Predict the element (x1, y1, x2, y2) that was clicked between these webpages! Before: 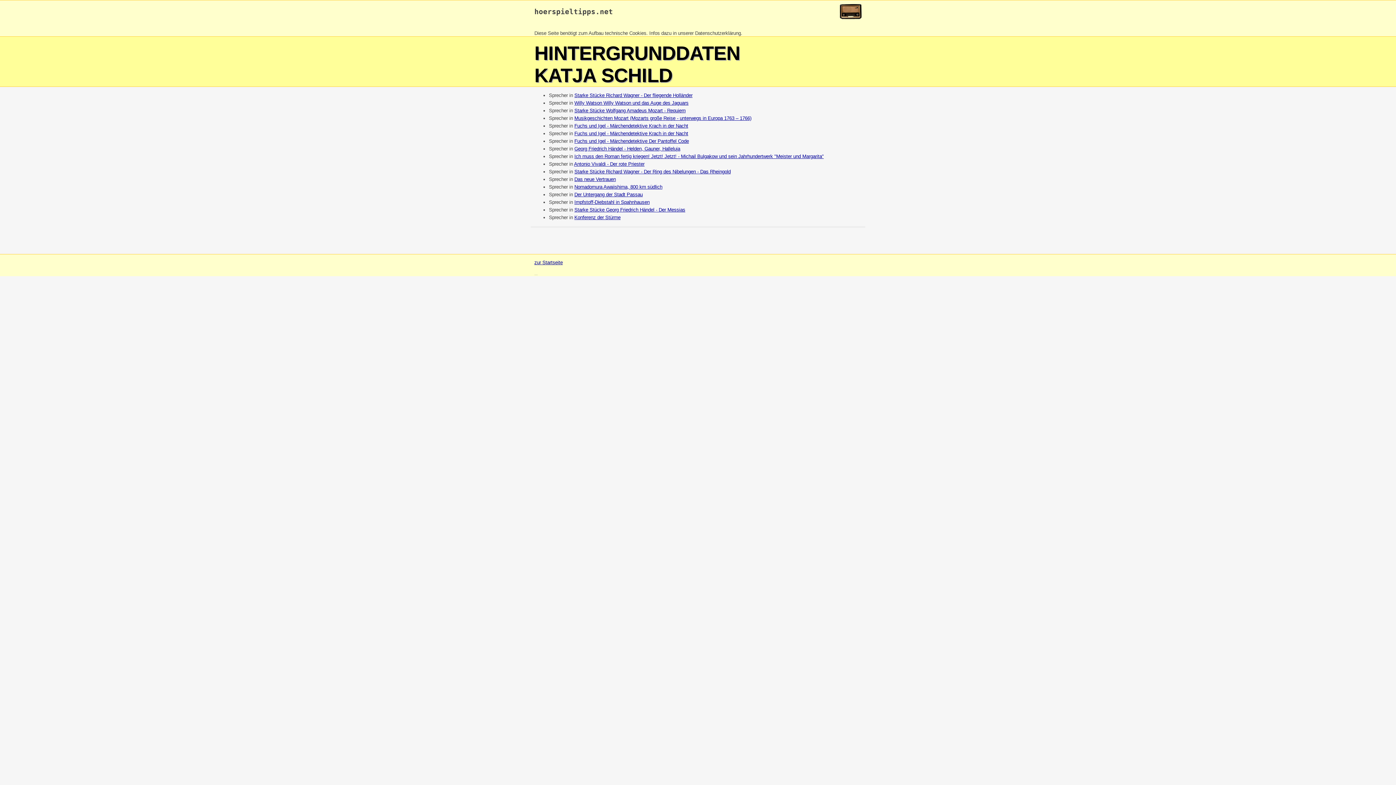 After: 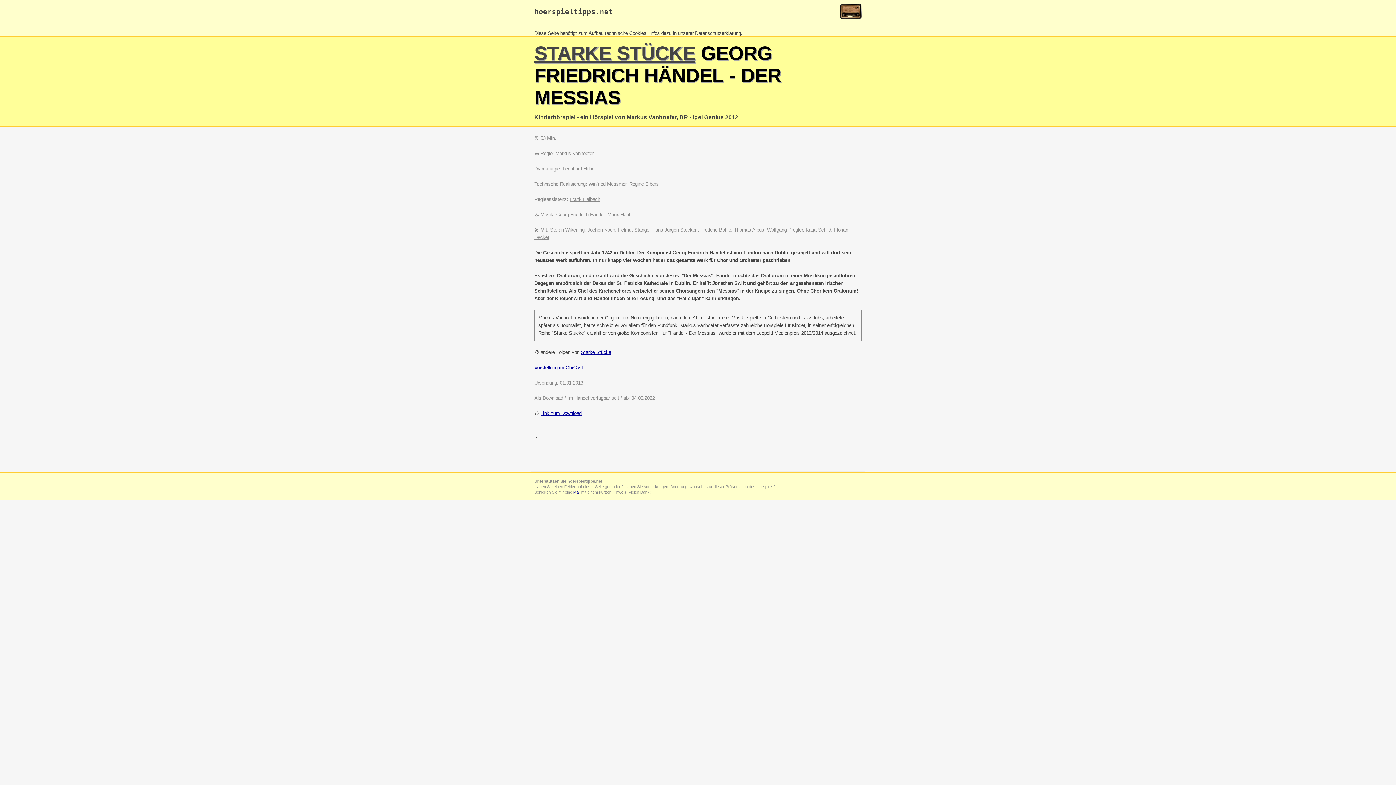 Action: label: Starke Stücke Georg Friedrich Händel - Der Messias bbox: (574, 207, 685, 212)